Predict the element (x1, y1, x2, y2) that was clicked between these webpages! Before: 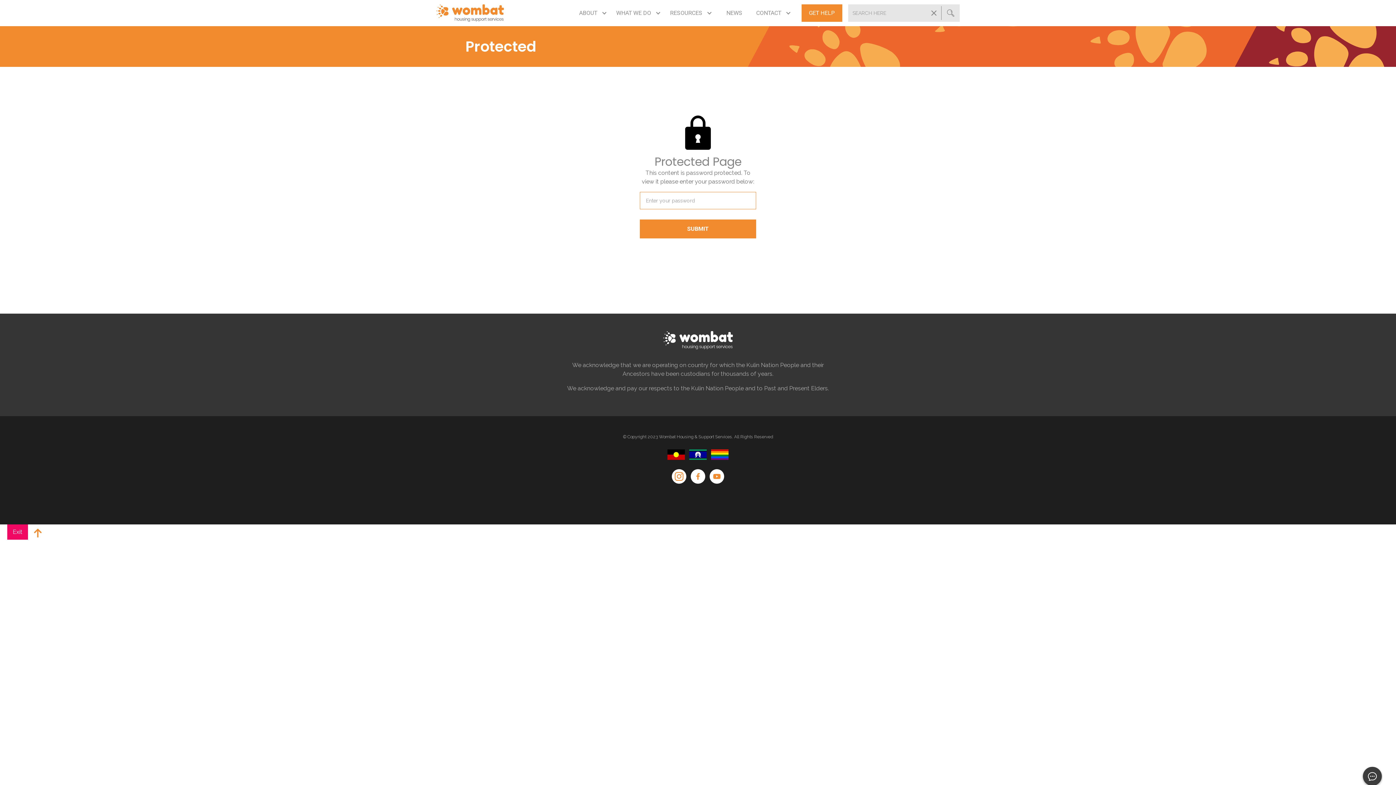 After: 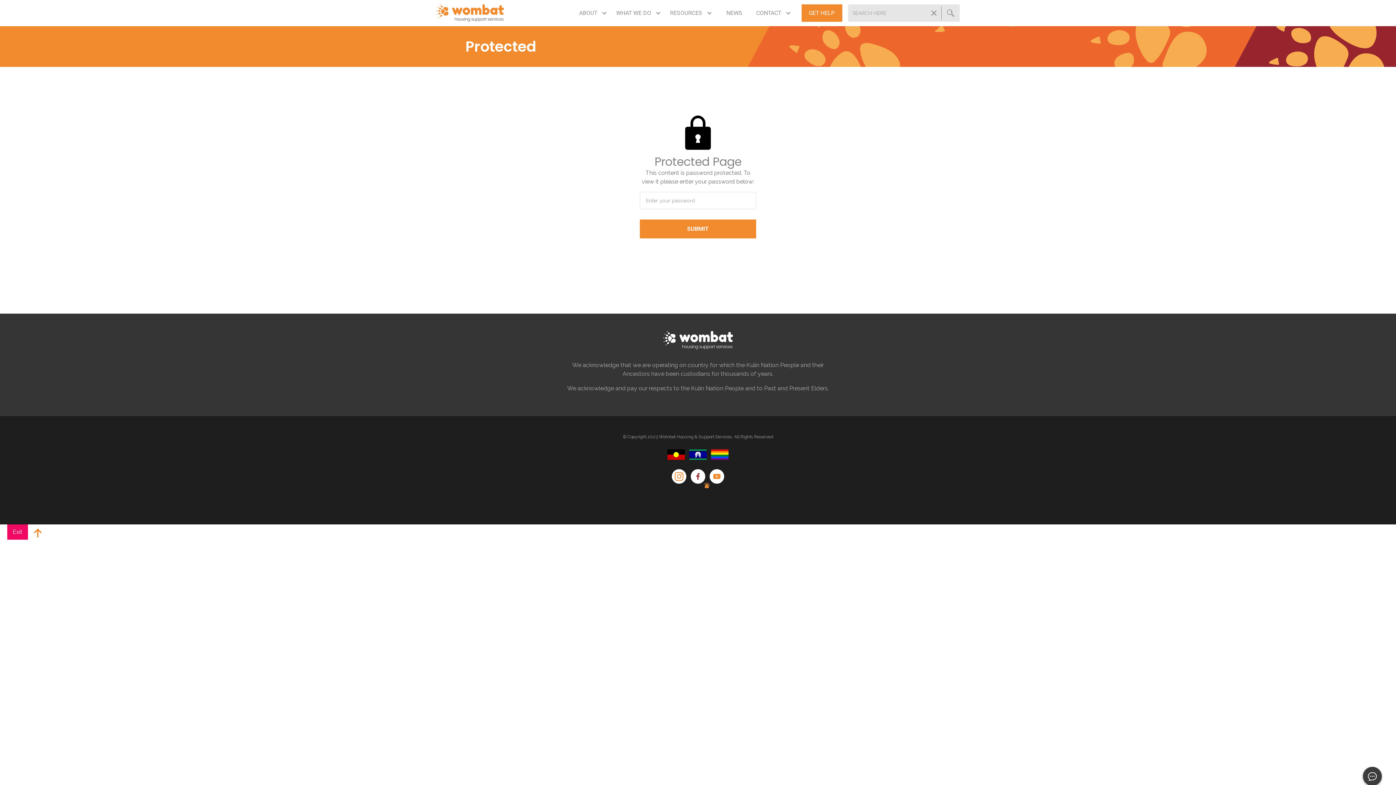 Action: bbox: (690, 469, 705, 483)